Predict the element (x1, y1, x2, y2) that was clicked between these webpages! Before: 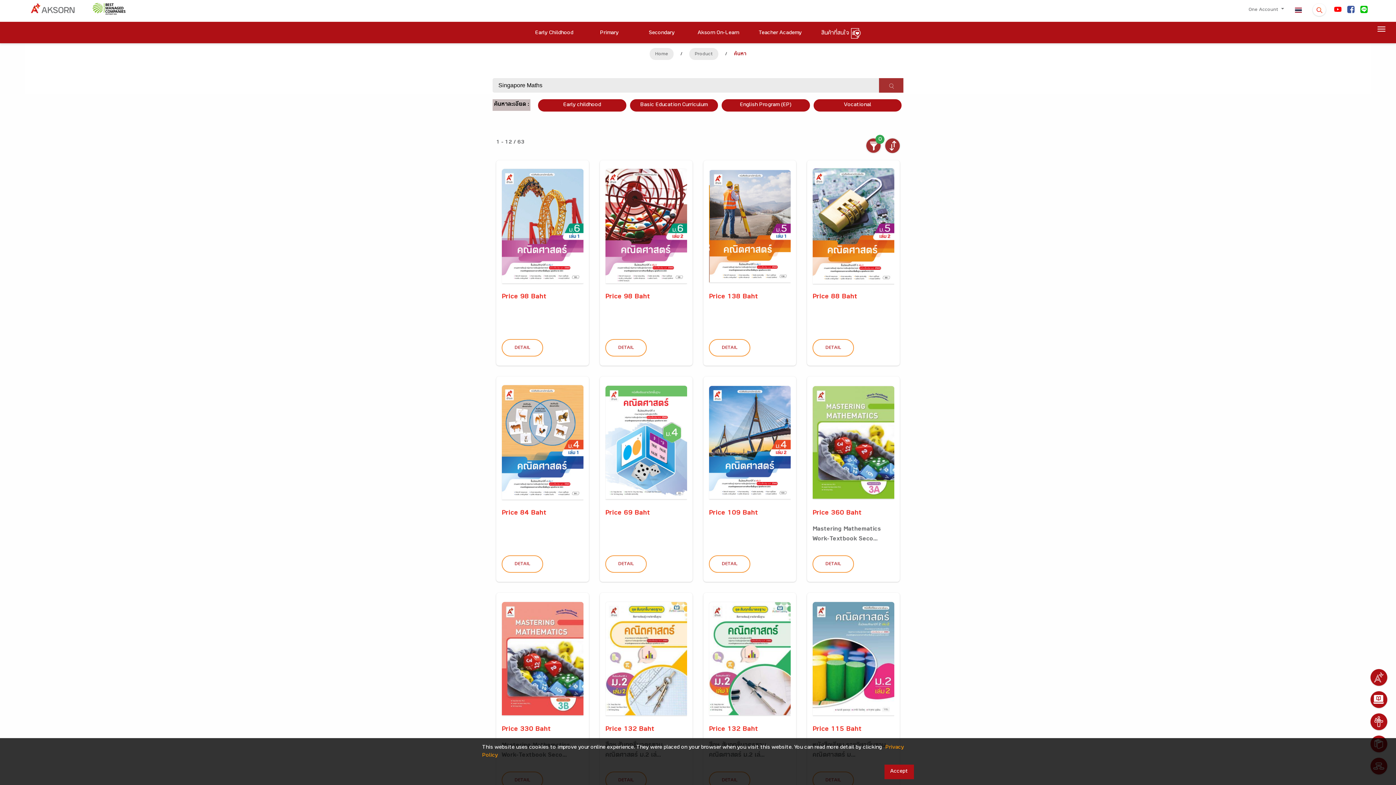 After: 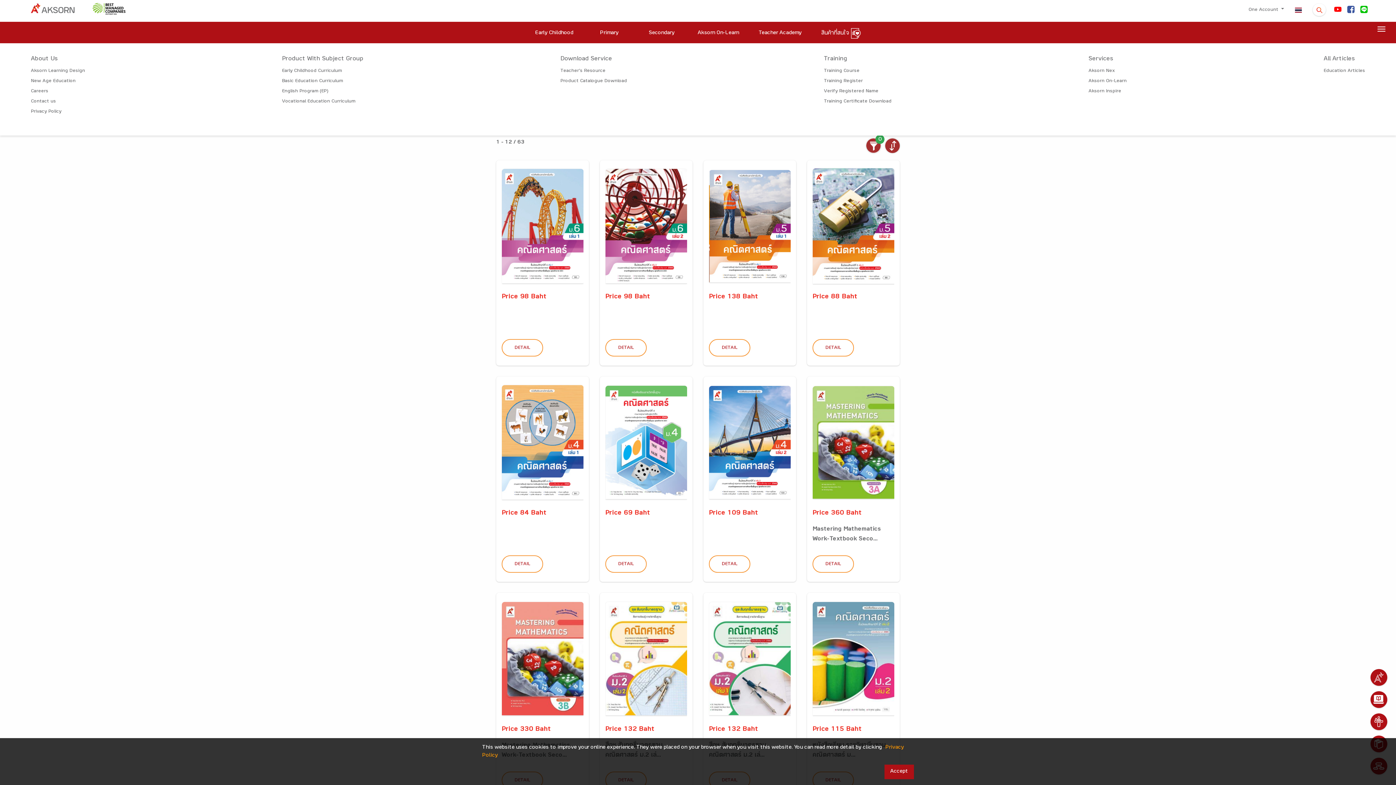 Action: bbox: (1373, 24, 1390, 33) label: Toggle navigation